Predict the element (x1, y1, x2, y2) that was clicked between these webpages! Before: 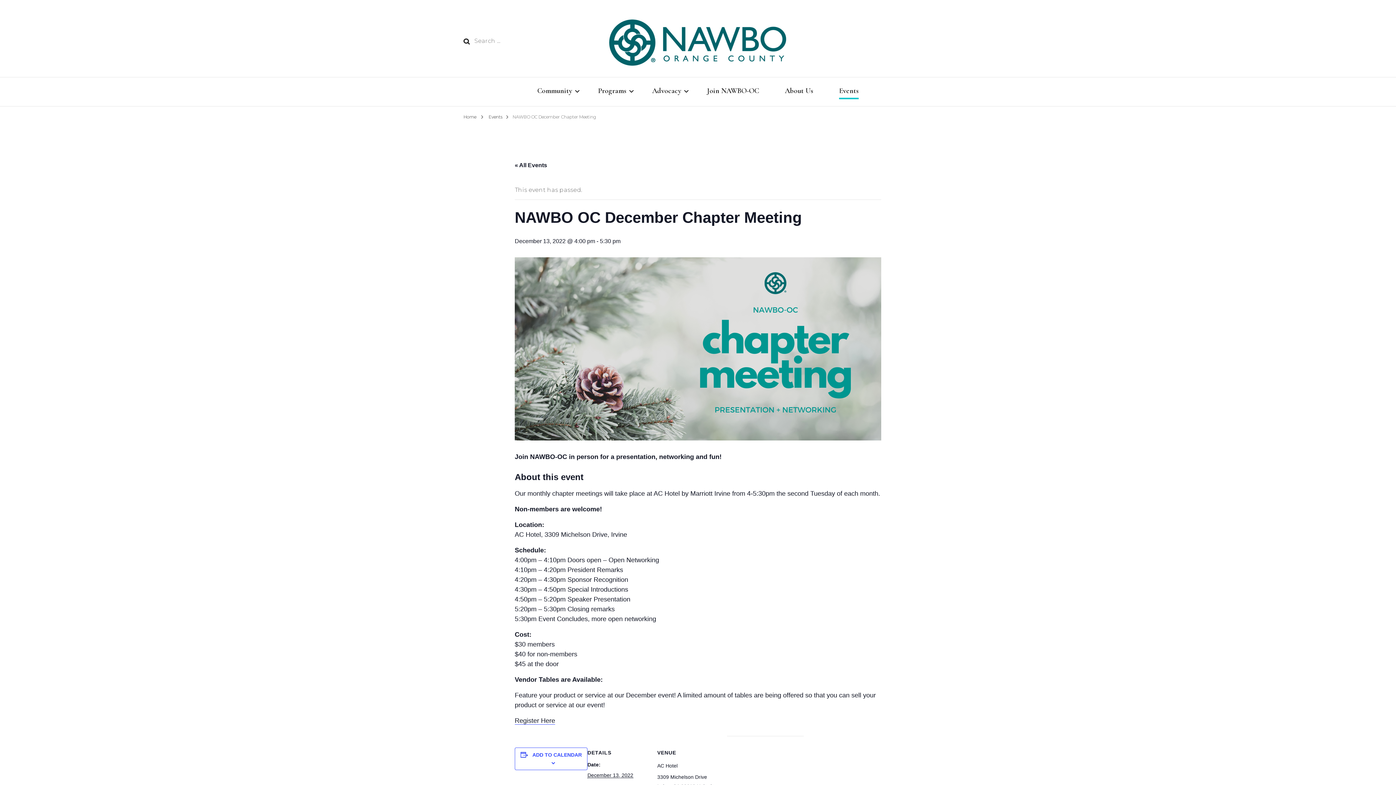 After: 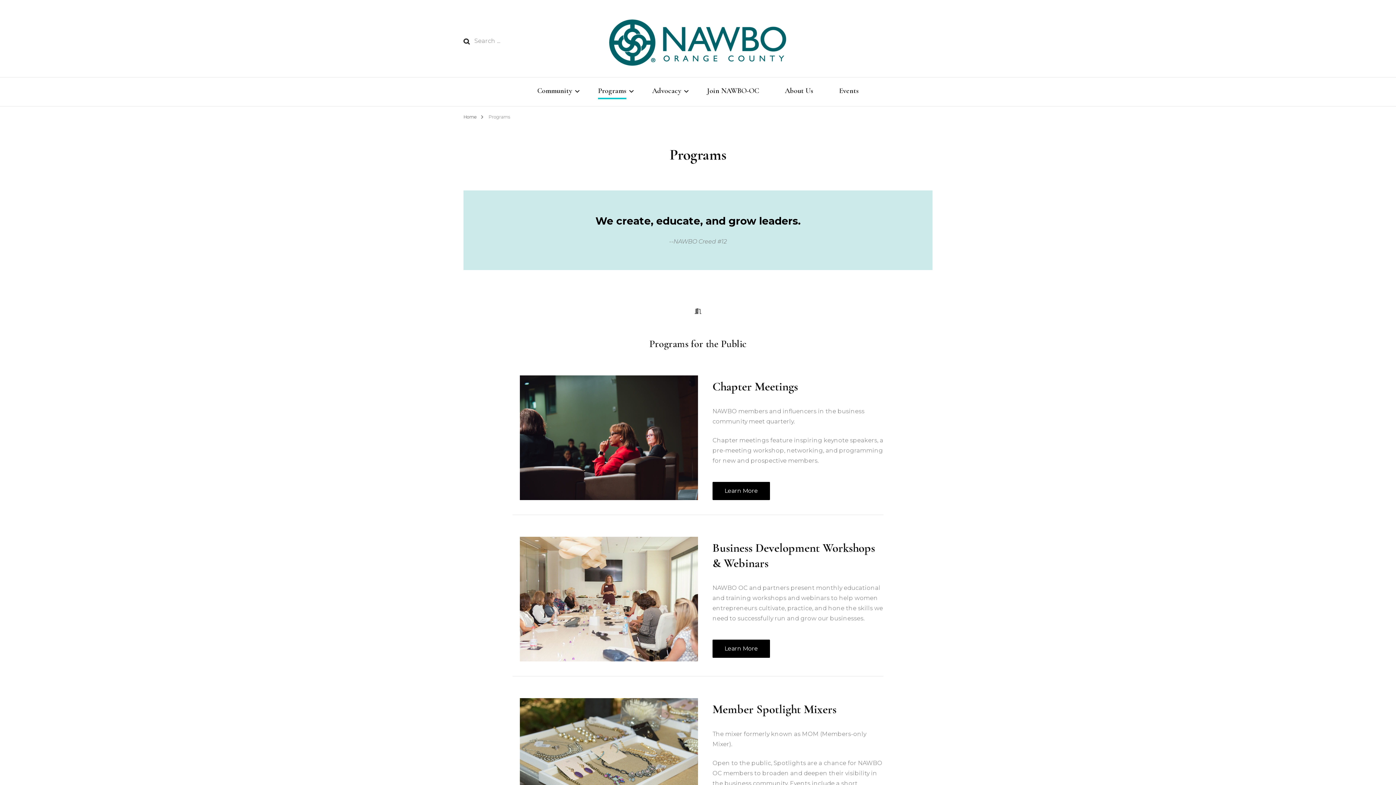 Action: bbox: (598, 85, 626, 97) label: Programs